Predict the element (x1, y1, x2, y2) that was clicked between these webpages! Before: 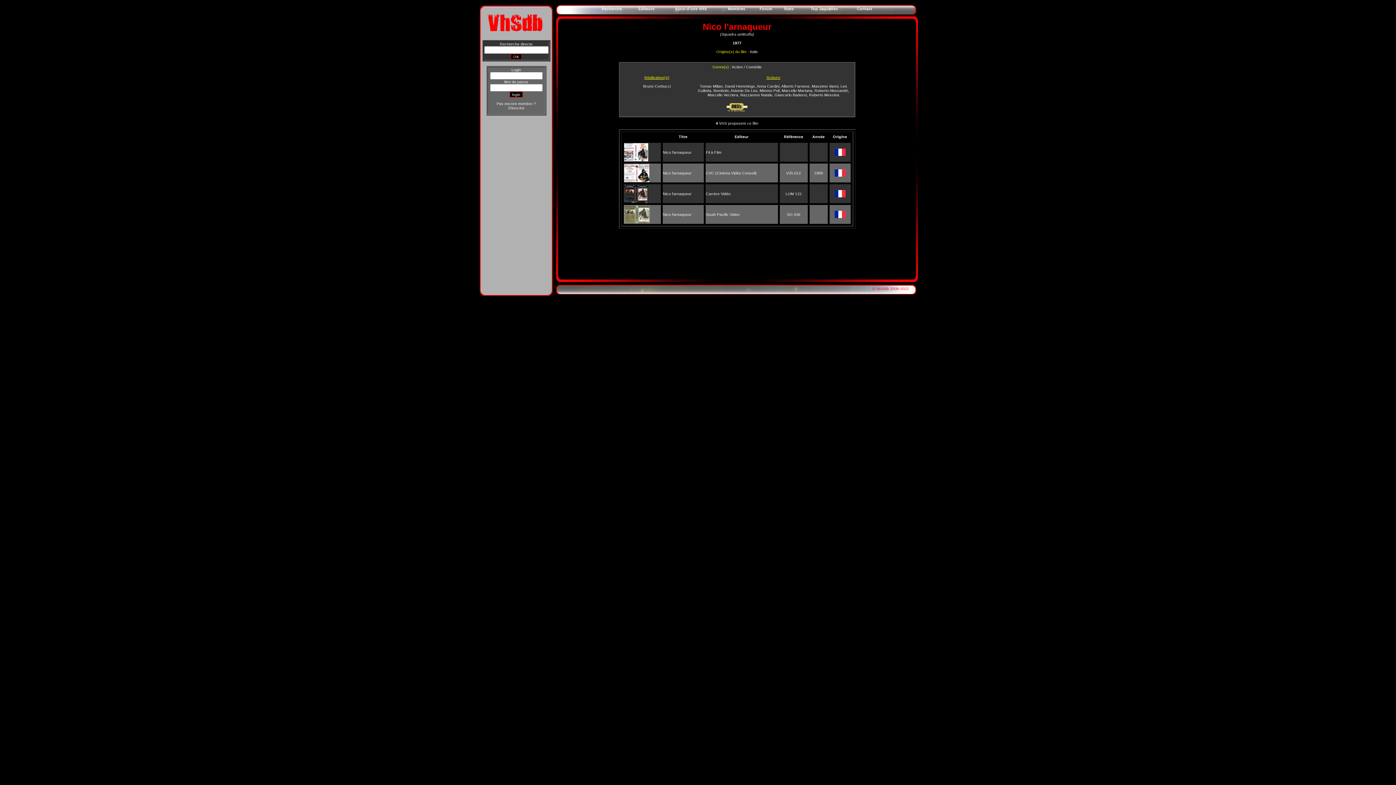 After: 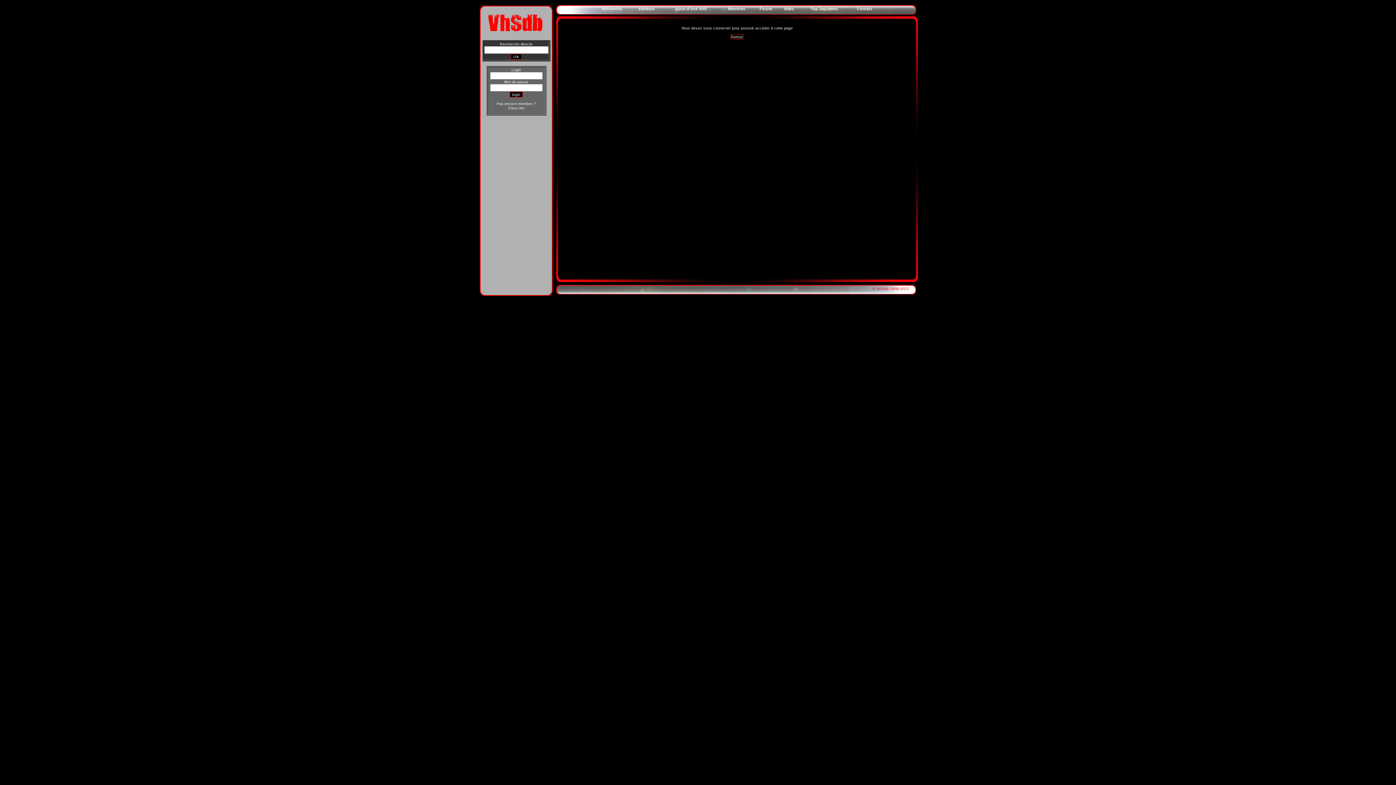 Action: label: Stats bbox: (784, 6, 794, 10)